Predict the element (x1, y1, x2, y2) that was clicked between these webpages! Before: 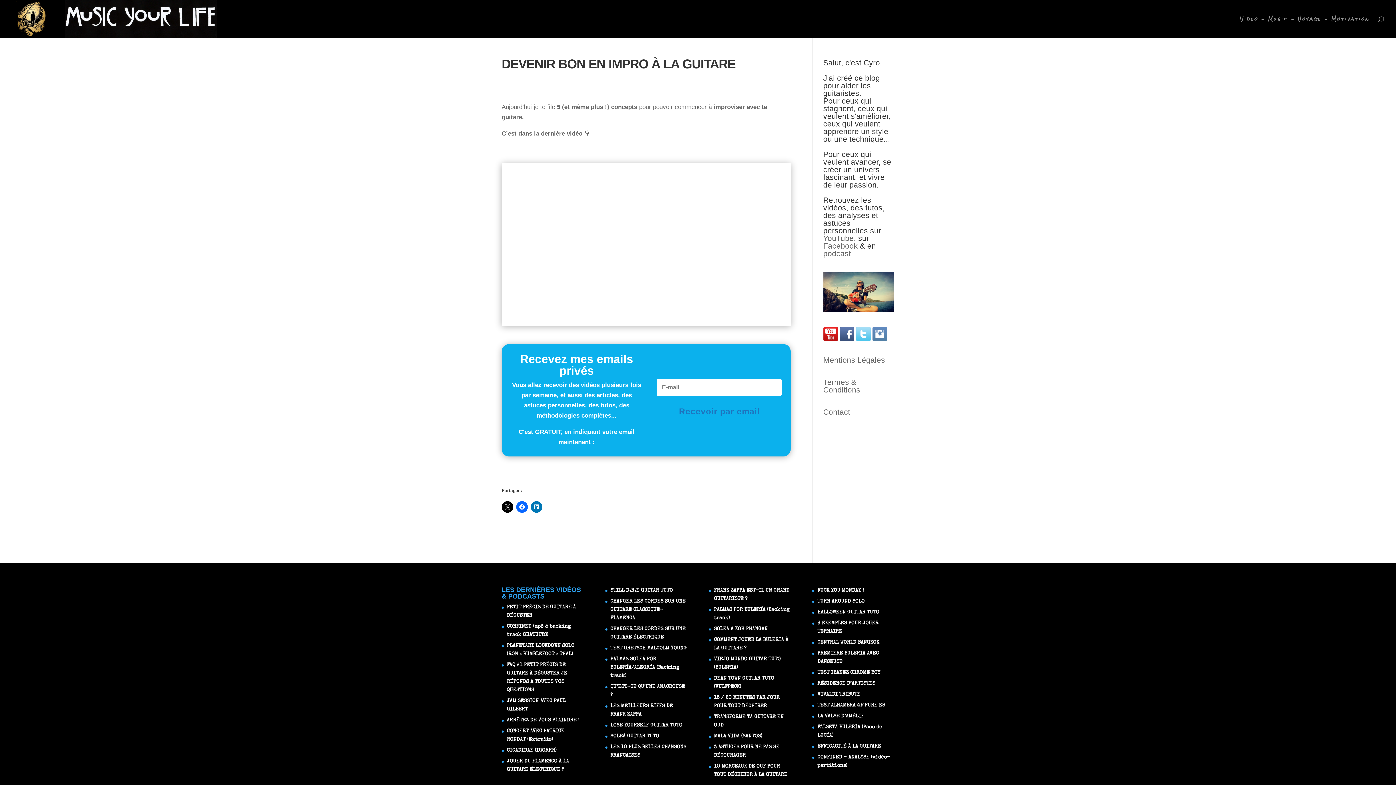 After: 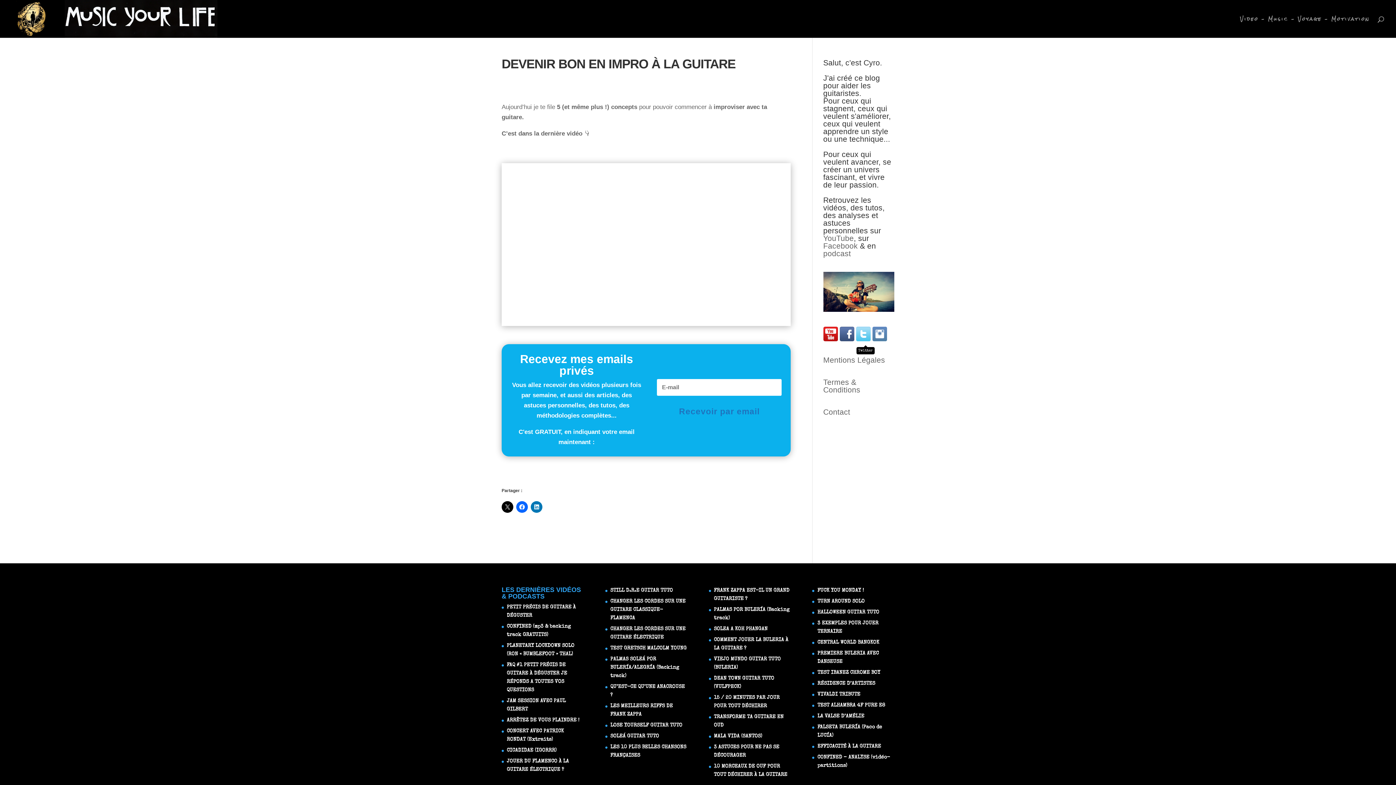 Action: bbox: (856, 326, 870, 345)